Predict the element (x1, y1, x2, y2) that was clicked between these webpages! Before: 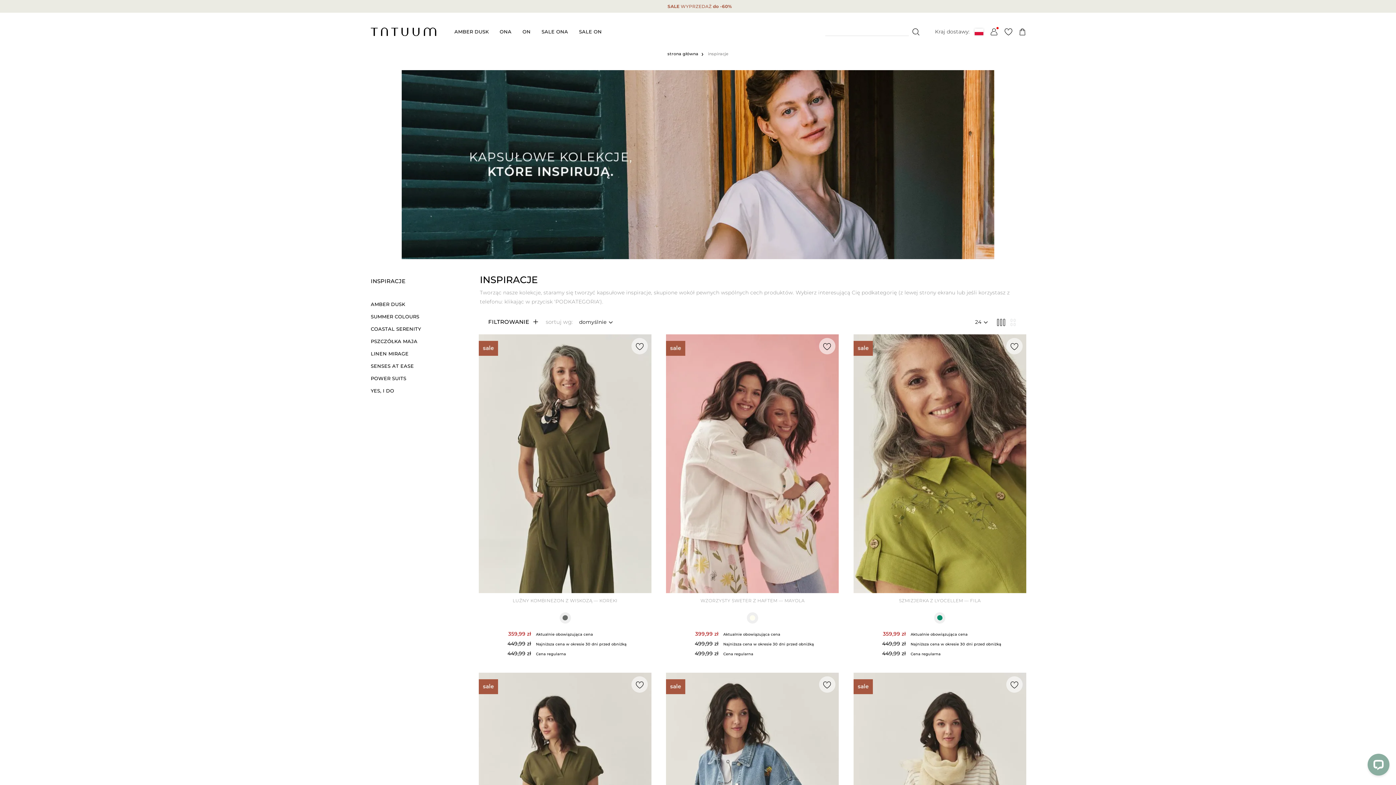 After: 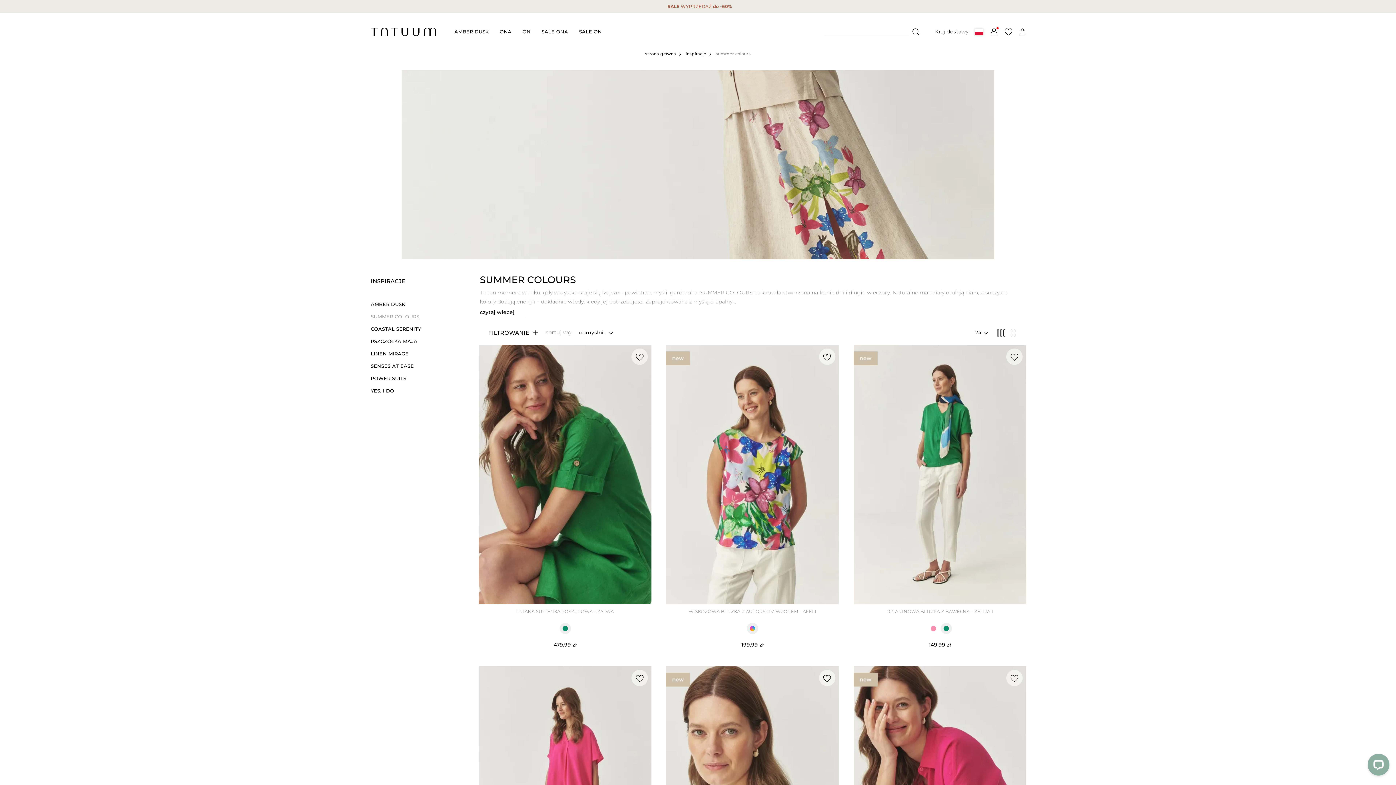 Action: bbox: (370, 310, 419, 322) label: SUMMER COLOURS